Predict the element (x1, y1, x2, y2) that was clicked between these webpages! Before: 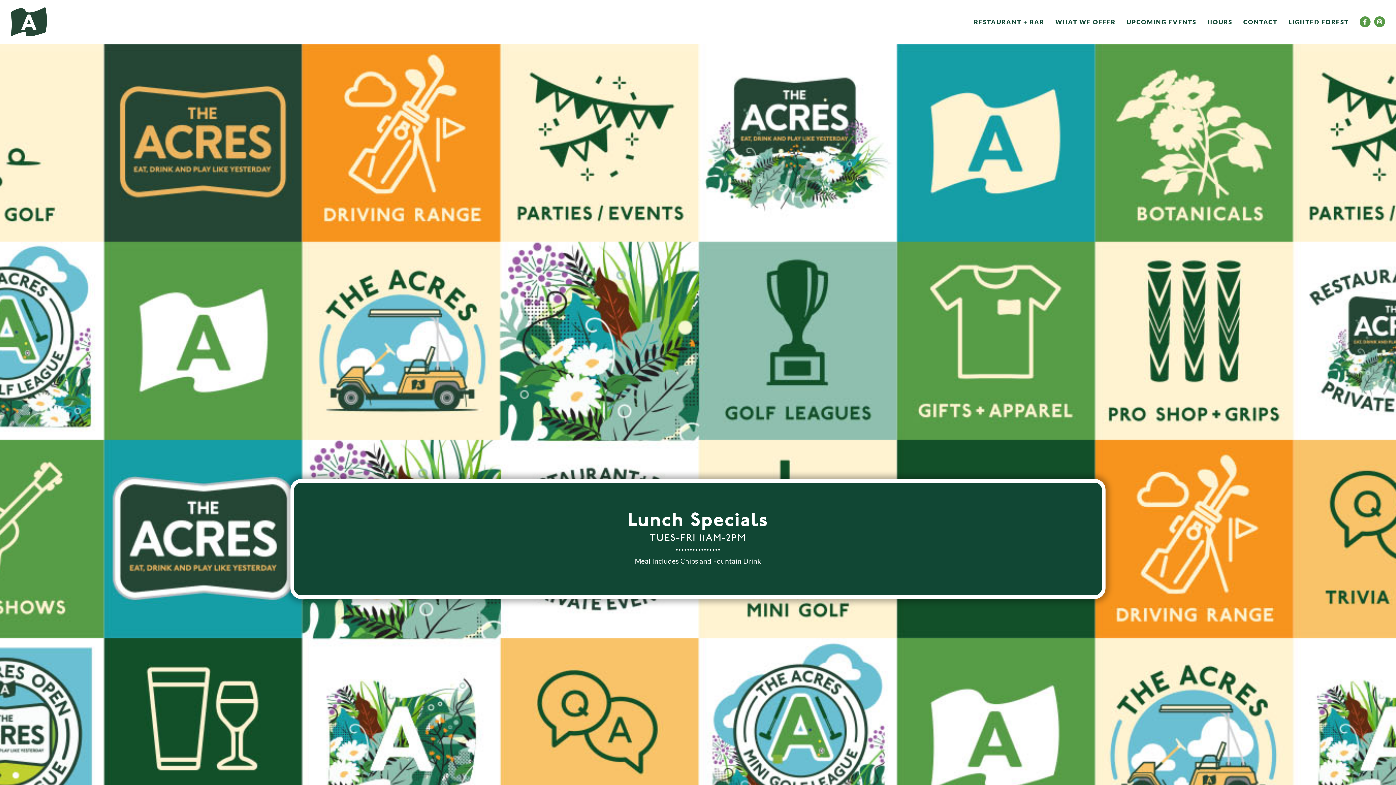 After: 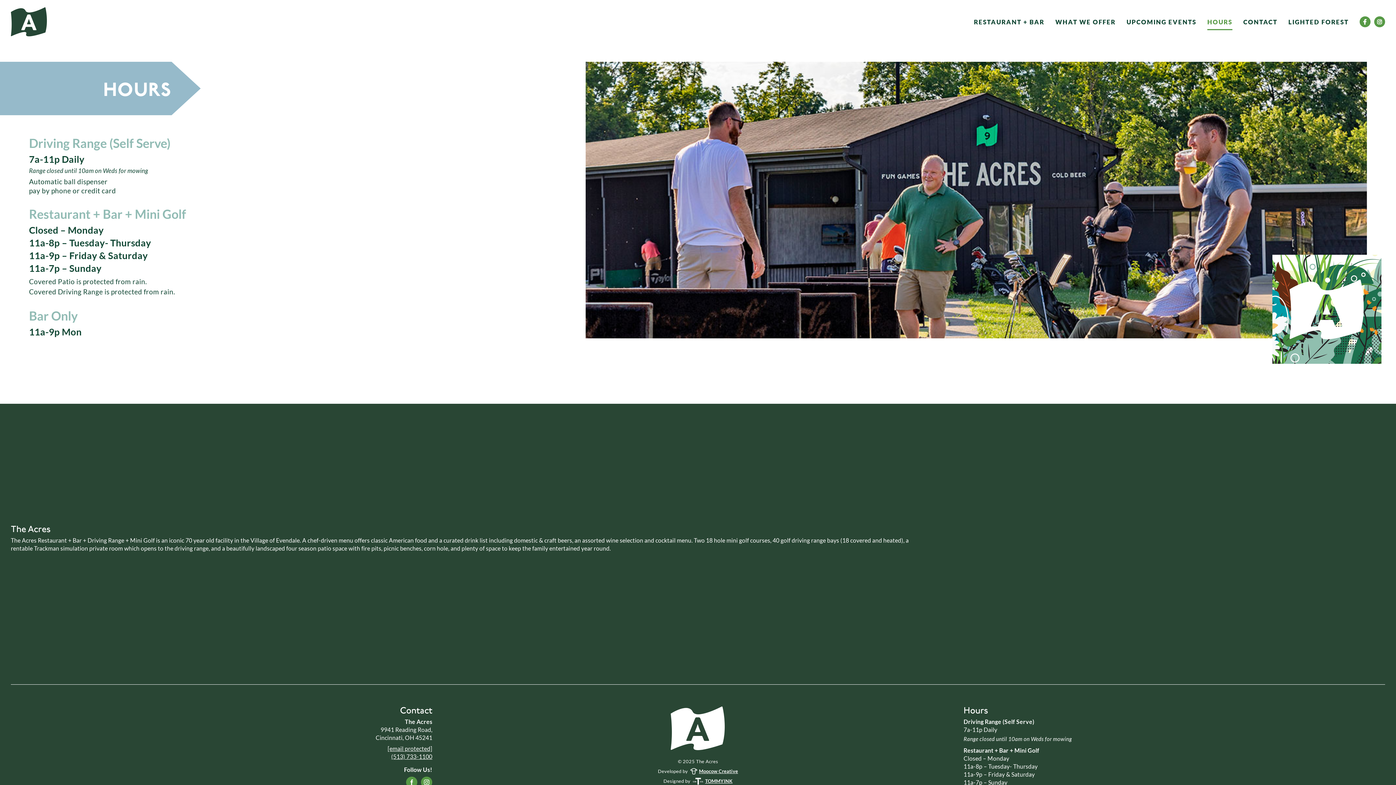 Action: bbox: (1207, 0, 1232, 43) label: HOURS